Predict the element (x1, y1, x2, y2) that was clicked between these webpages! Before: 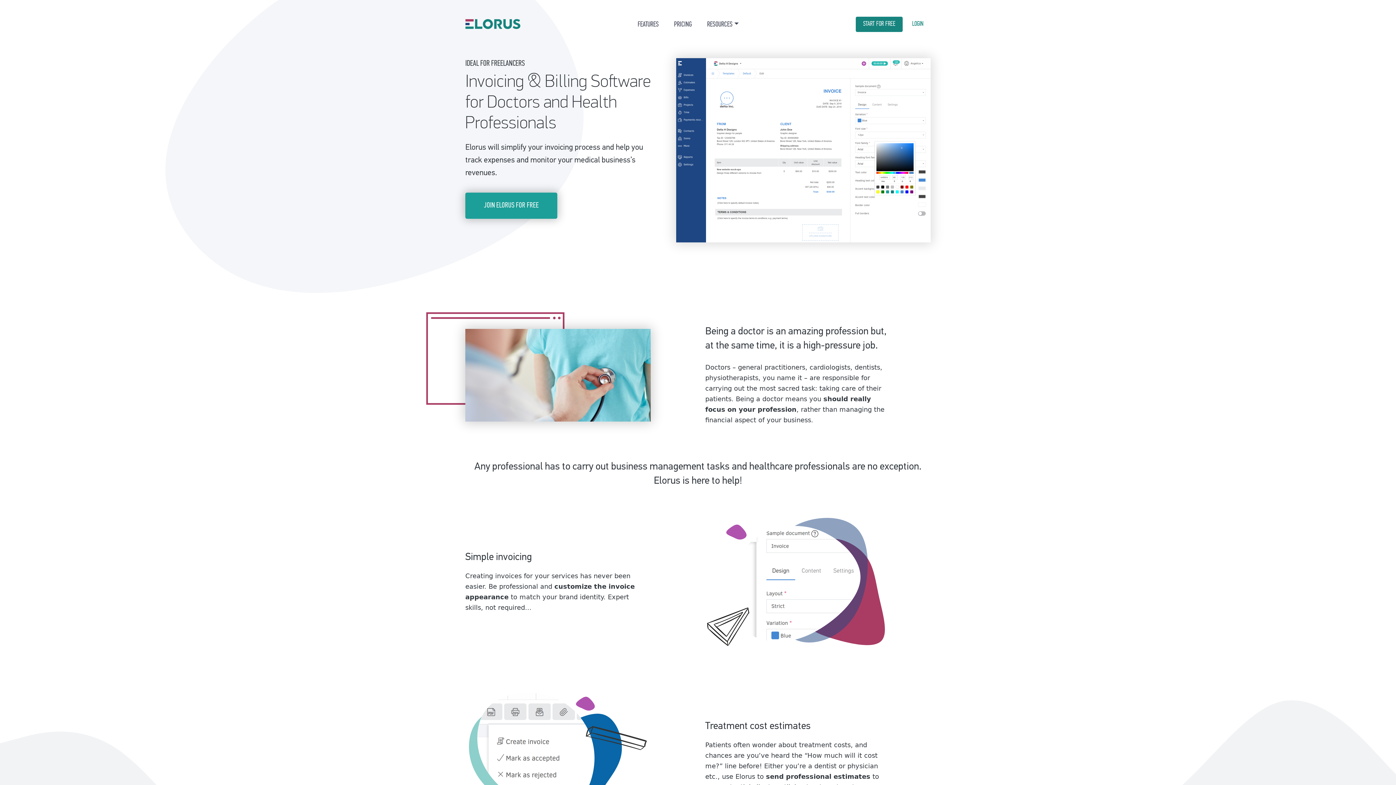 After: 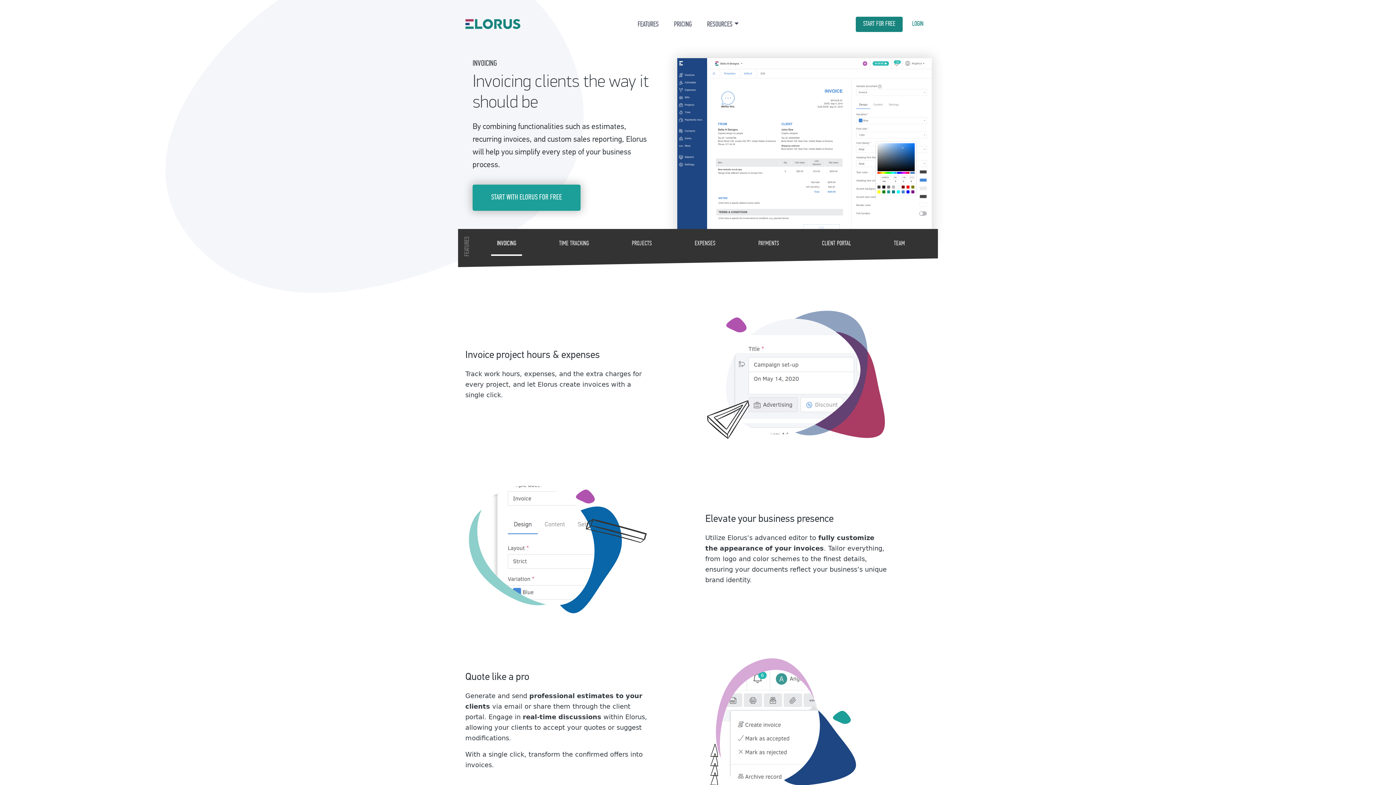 Action: bbox: (637, 20, 658, 33) label: FEATURES